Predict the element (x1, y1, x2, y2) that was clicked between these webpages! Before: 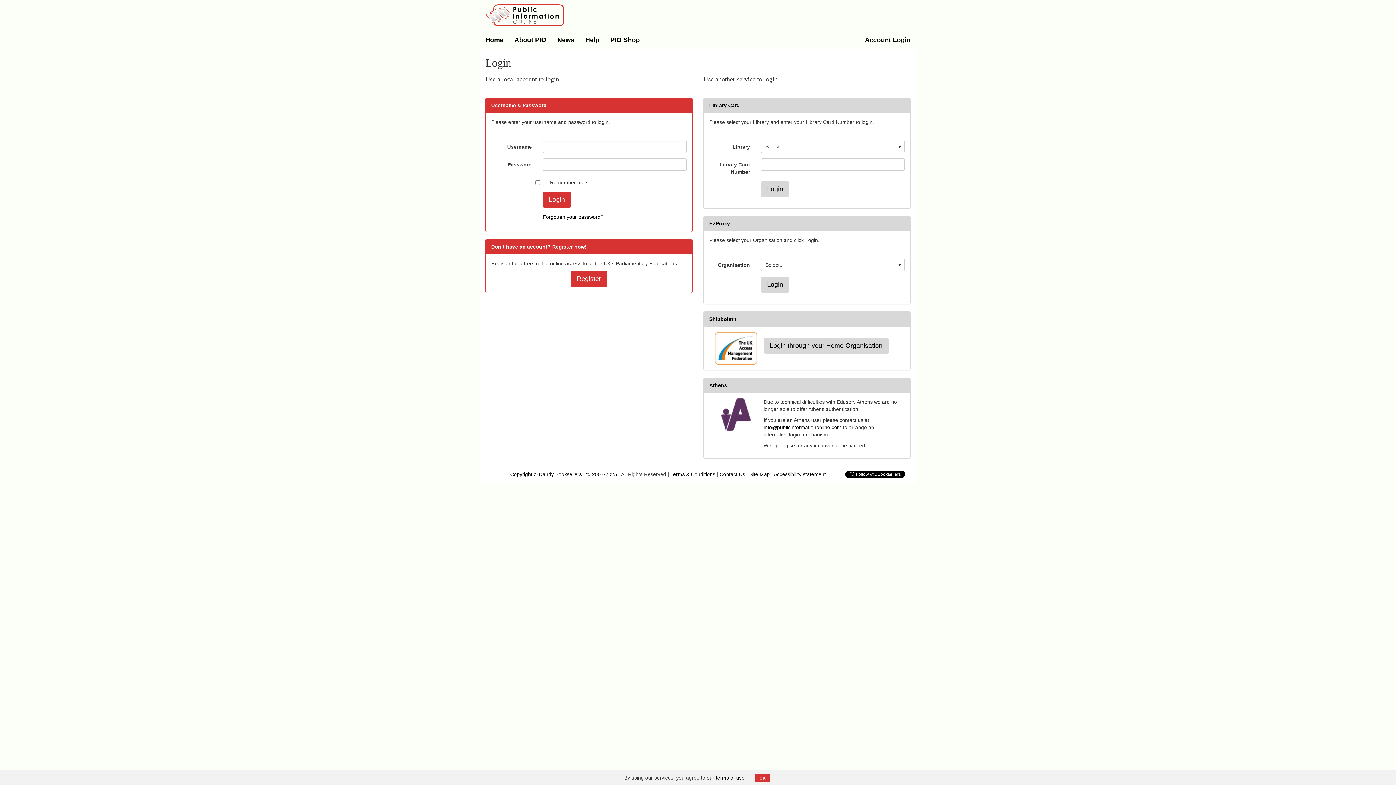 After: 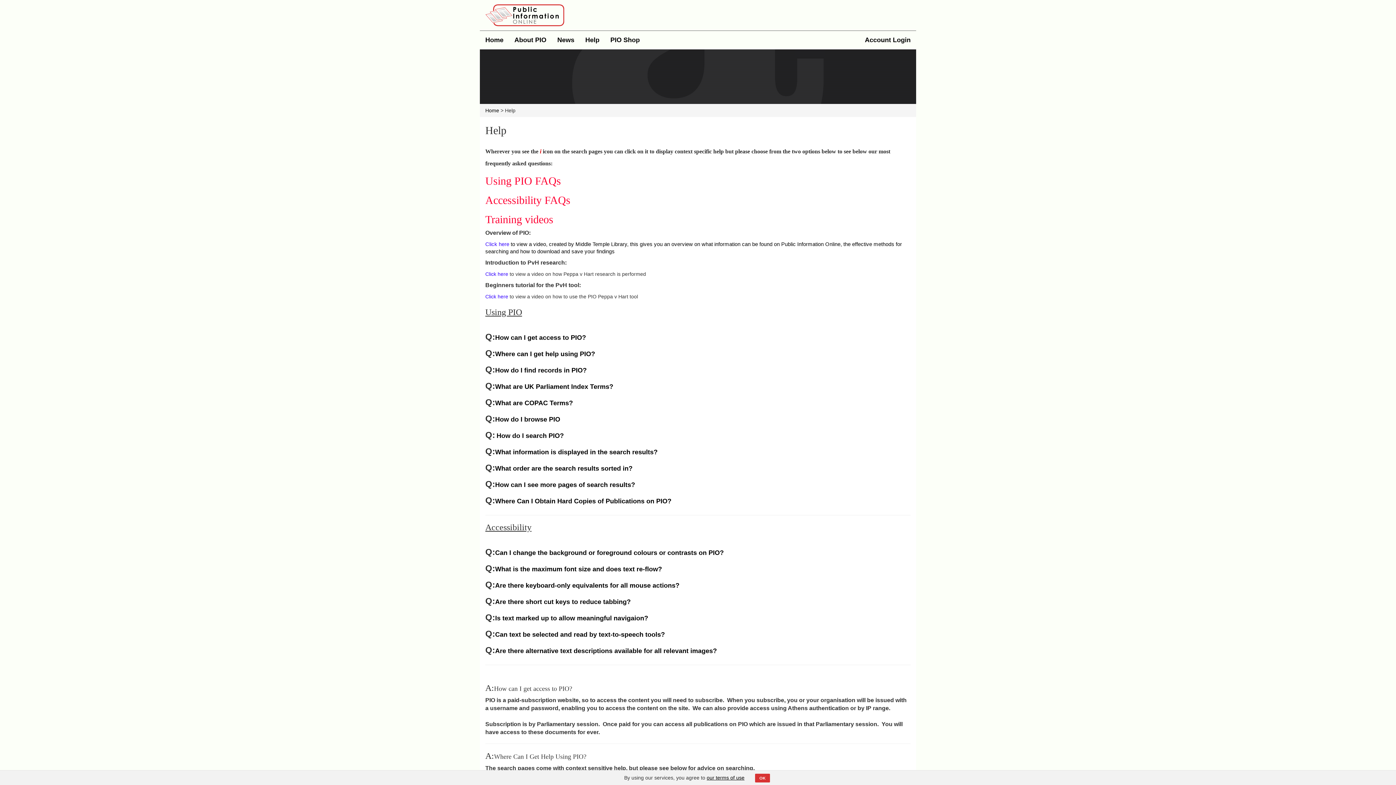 Action: bbox: (580, 30, 605, 49) label: Help